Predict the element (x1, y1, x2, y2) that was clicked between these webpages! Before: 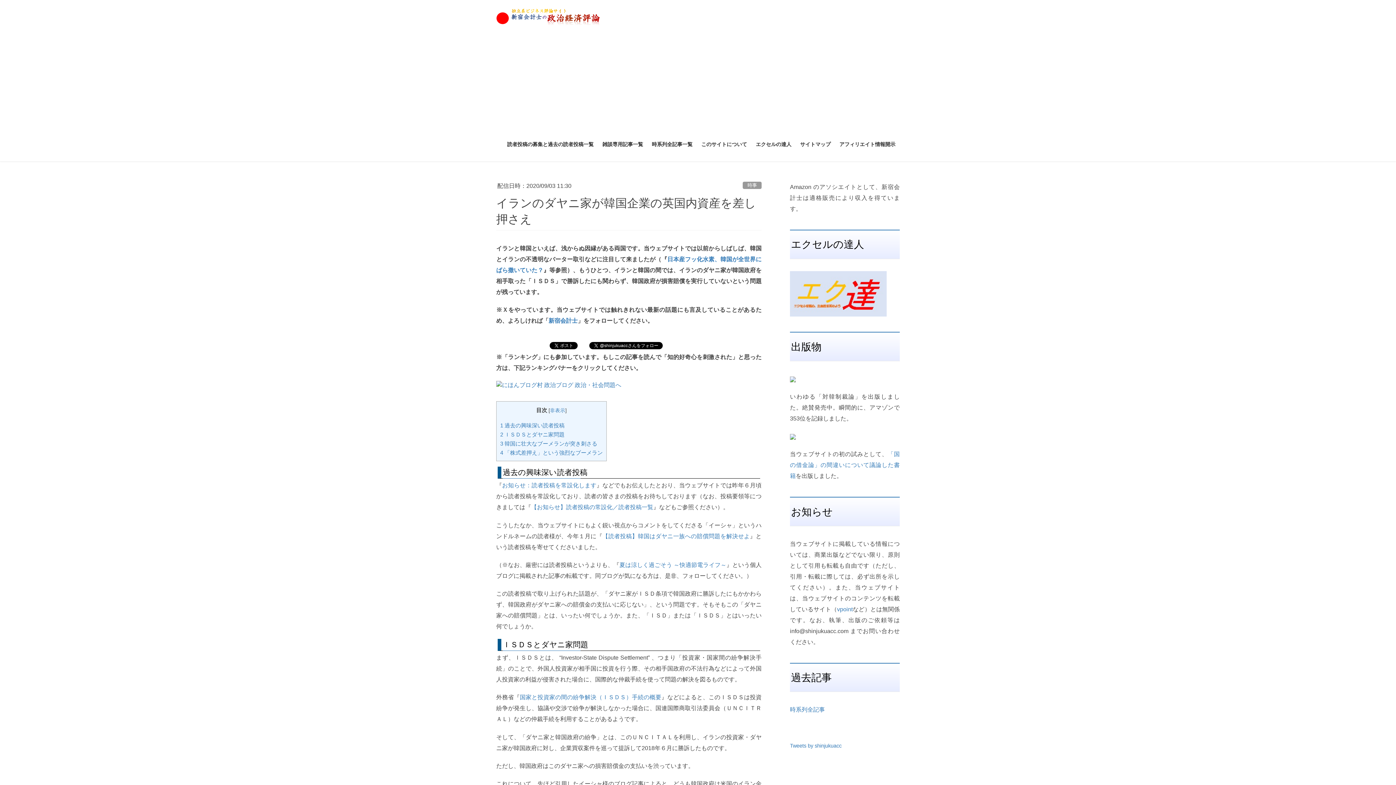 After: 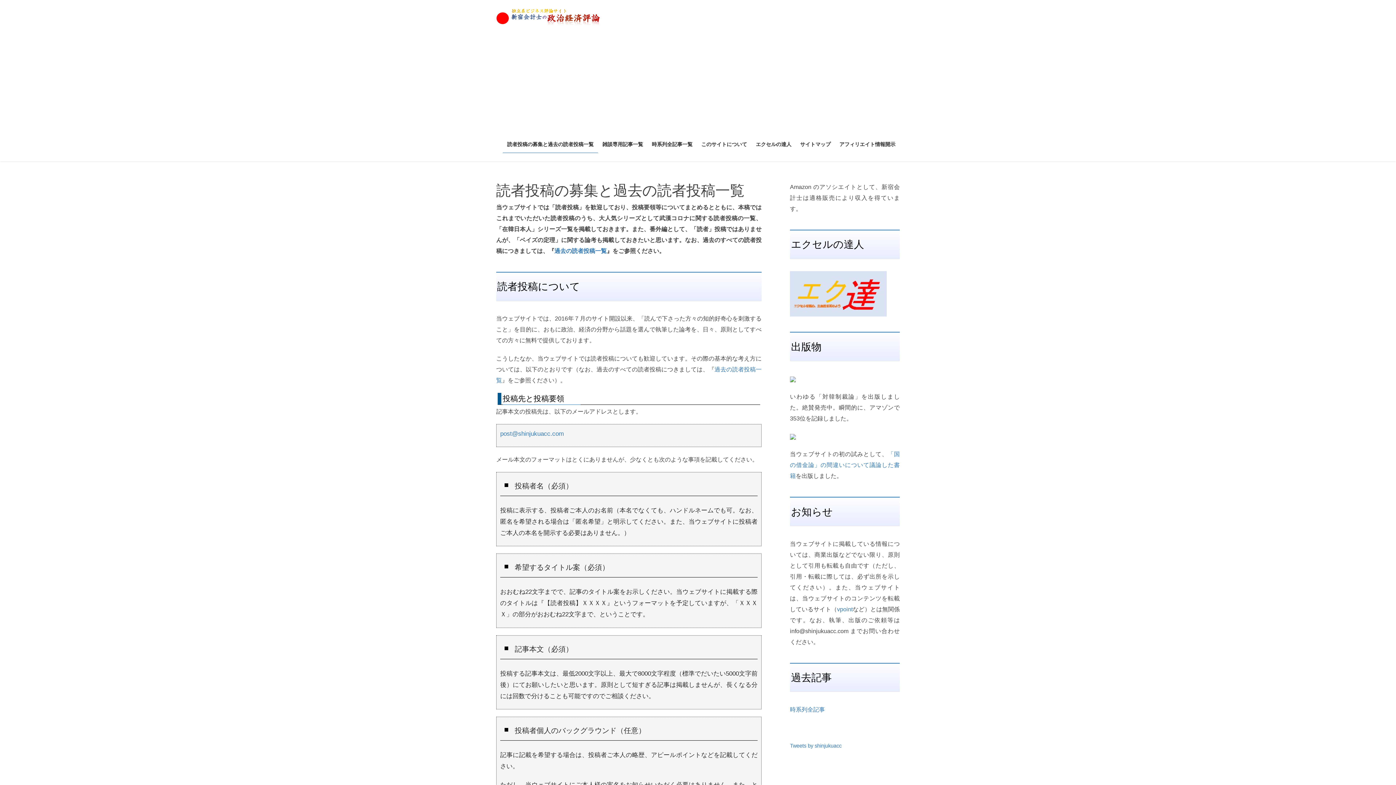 Action: bbox: (502, 135, 598, 153) label: 読者投稿の募集と過去の読者投稿一覧